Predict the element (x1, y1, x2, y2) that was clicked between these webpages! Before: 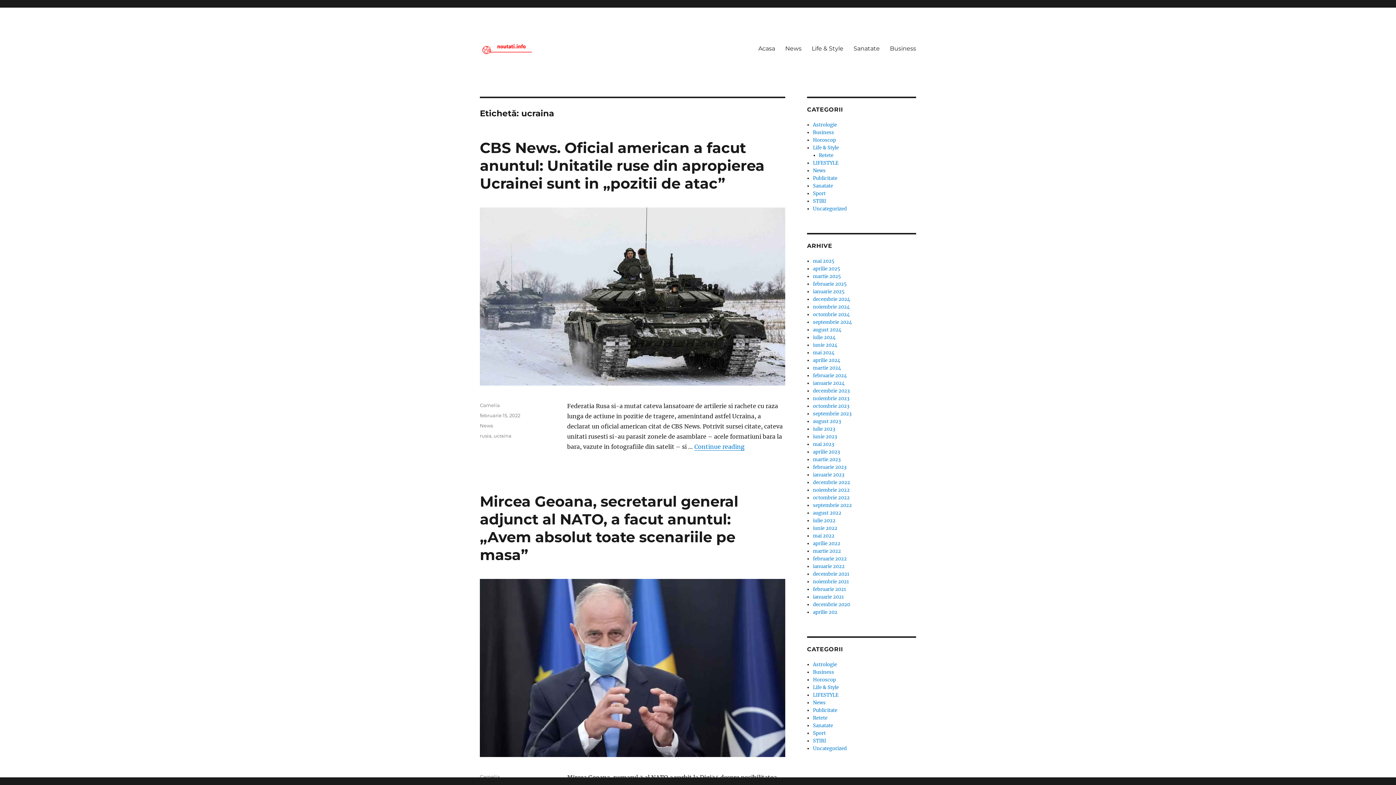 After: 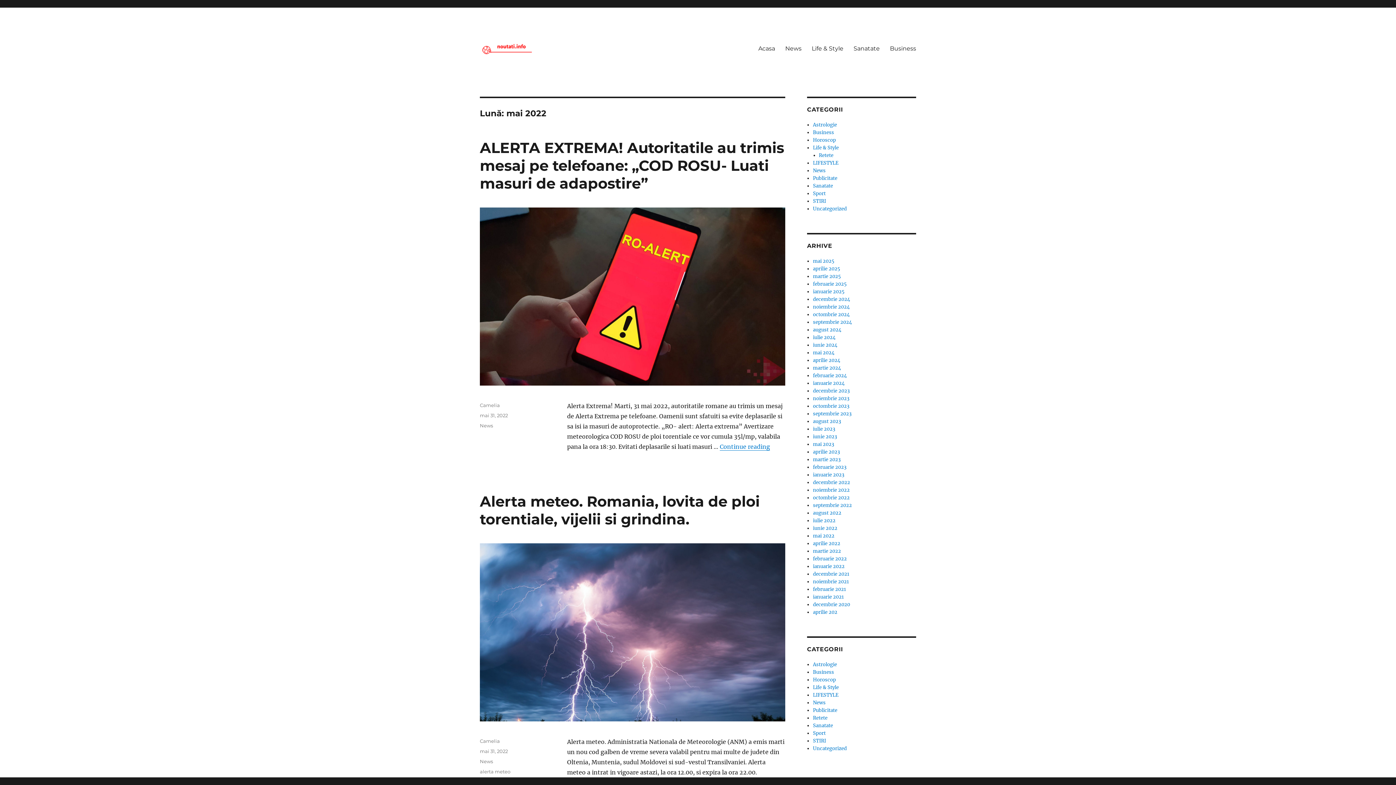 Action: label: mai 2022 bbox: (813, 533, 834, 539)